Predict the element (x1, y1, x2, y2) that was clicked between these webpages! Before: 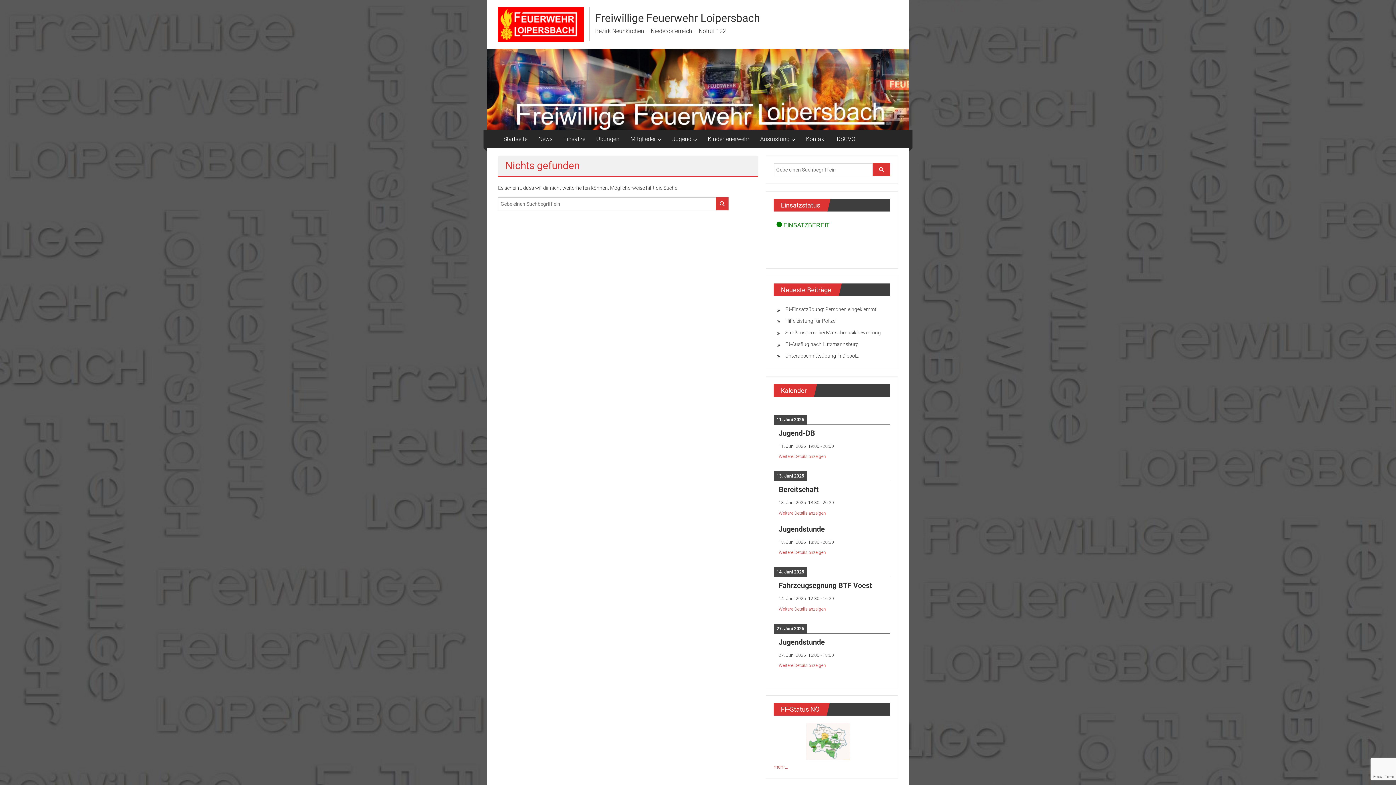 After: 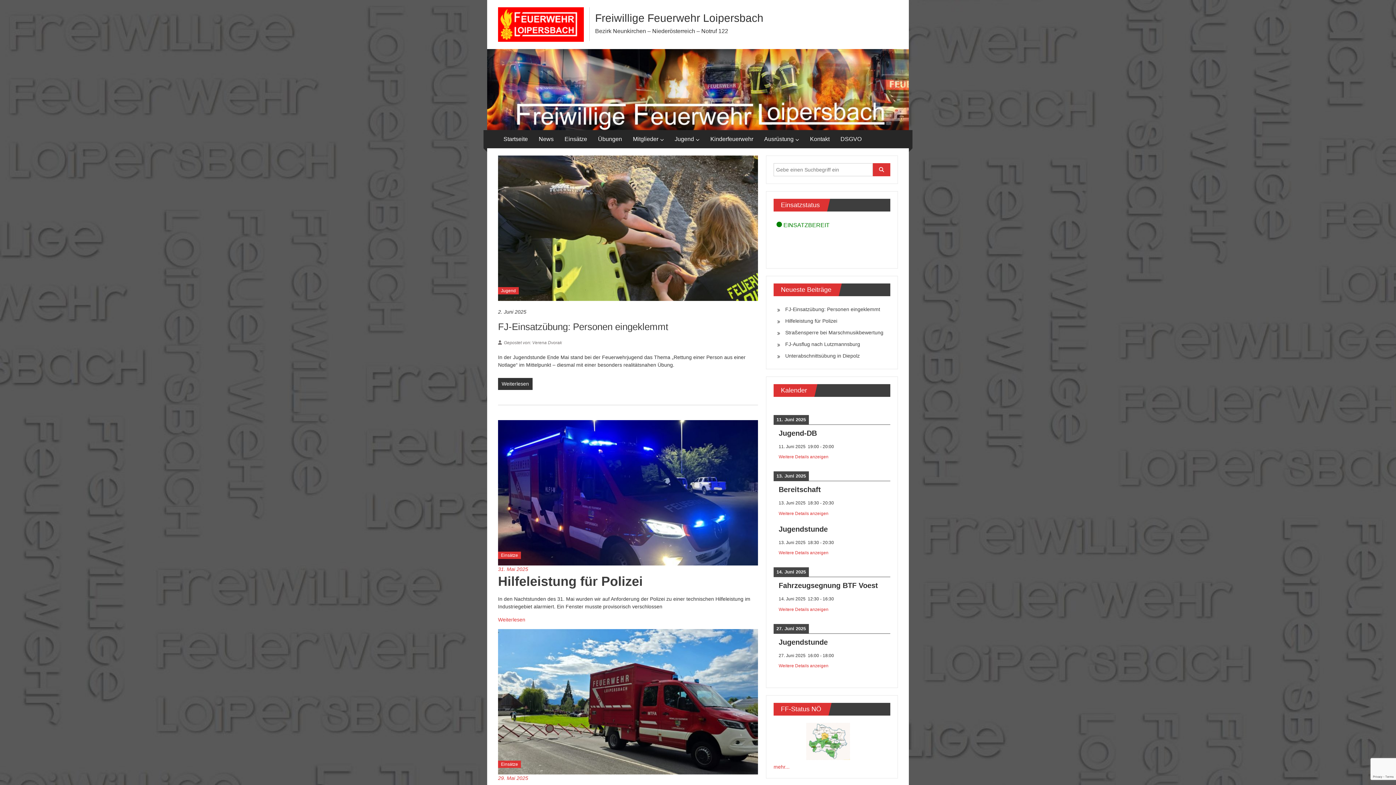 Action: bbox: (503, 130, 527, 148) label: Startseite